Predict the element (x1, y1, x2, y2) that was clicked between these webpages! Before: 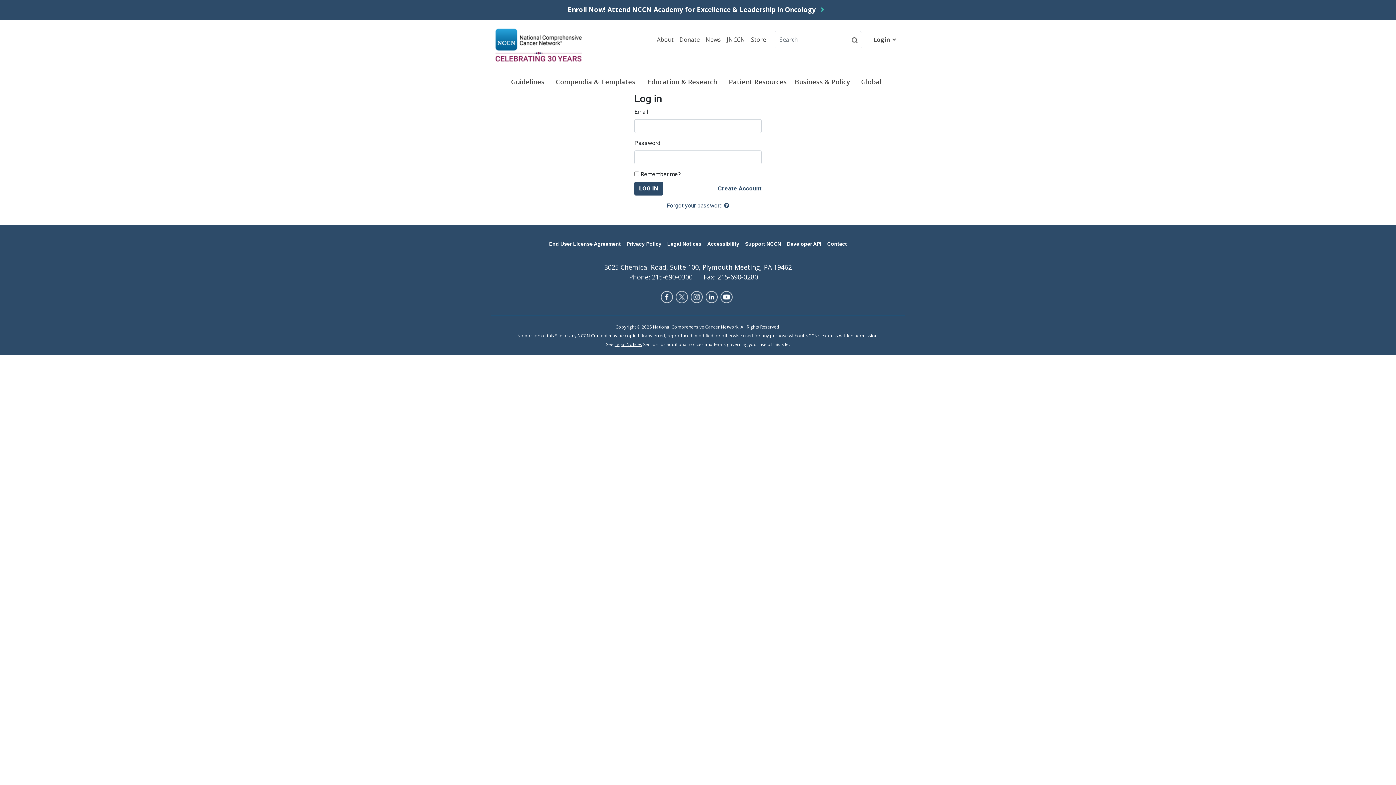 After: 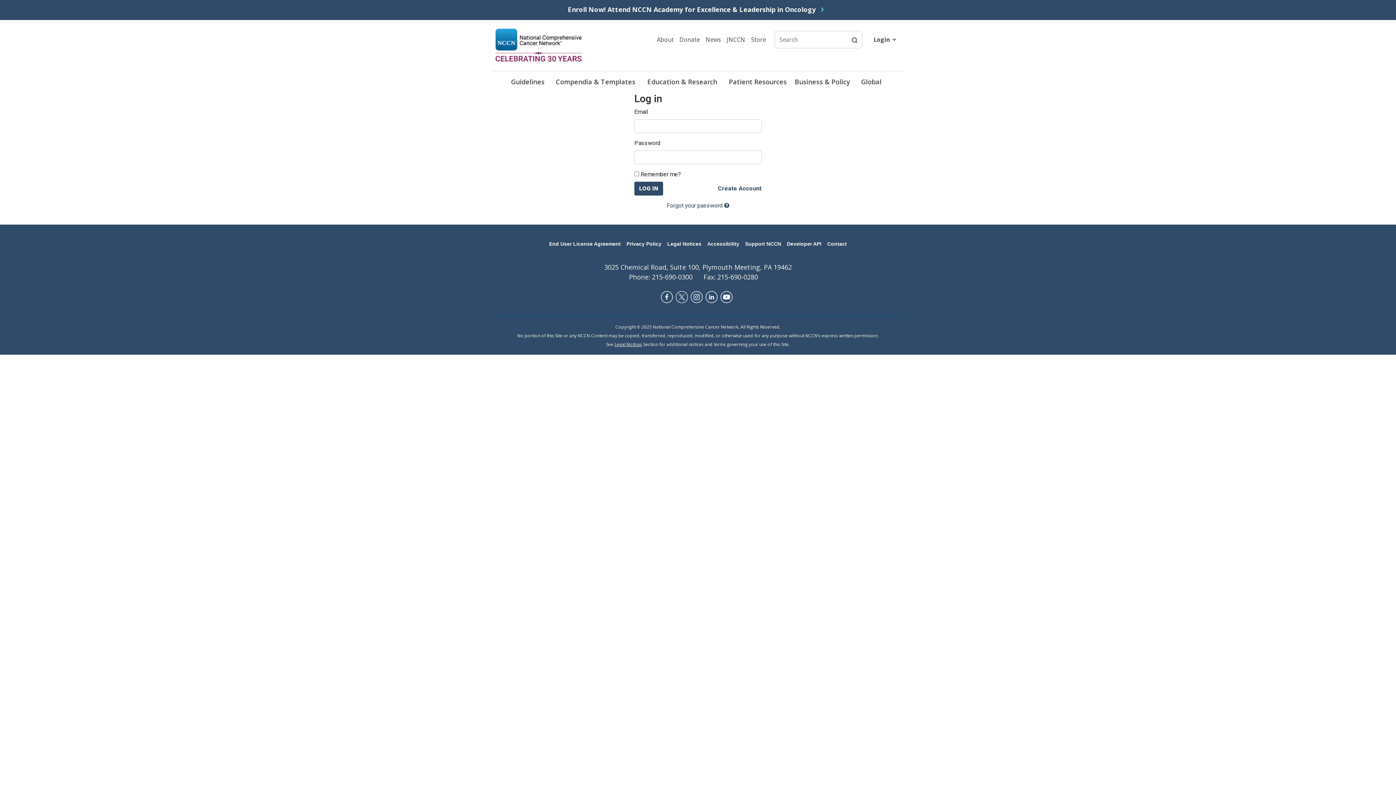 Action: bbox: (675, 291, 690, 309)